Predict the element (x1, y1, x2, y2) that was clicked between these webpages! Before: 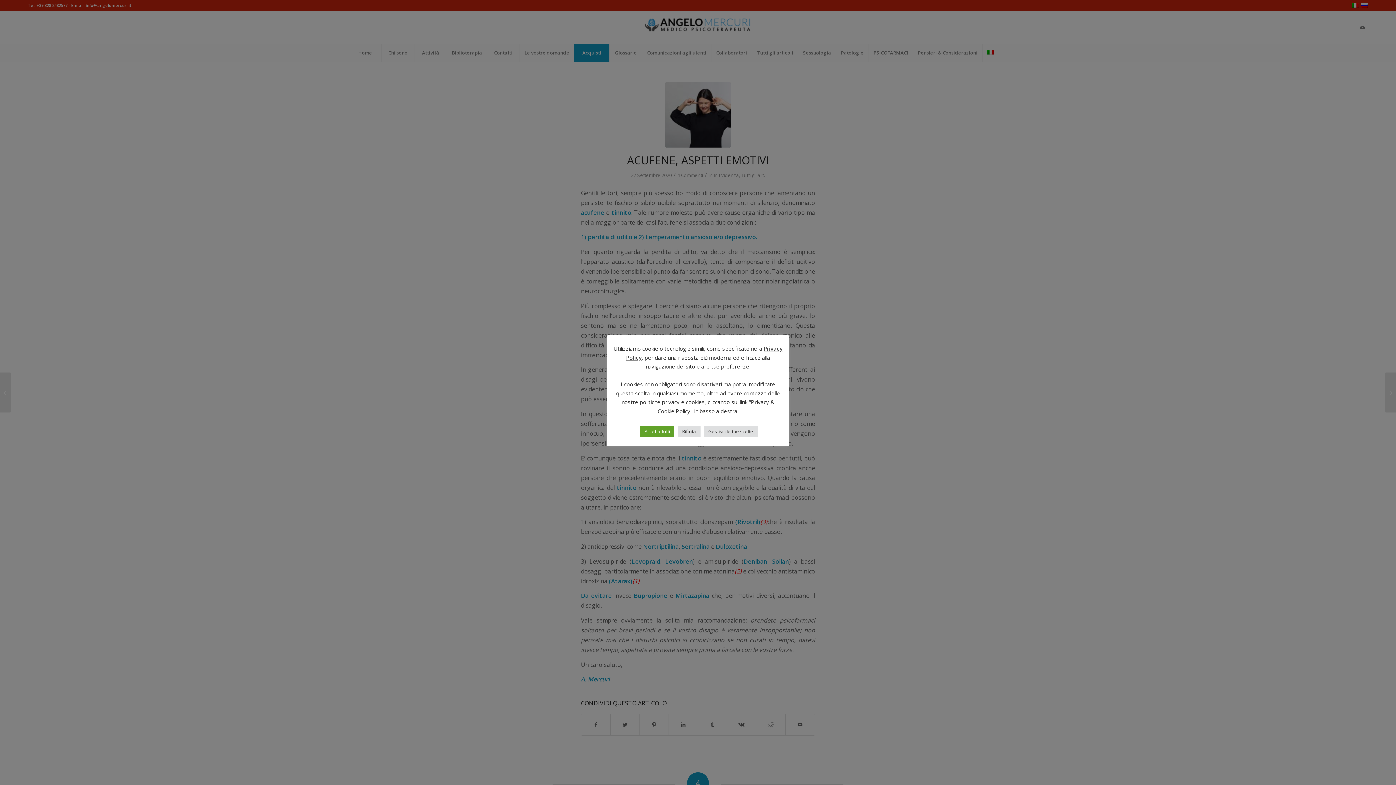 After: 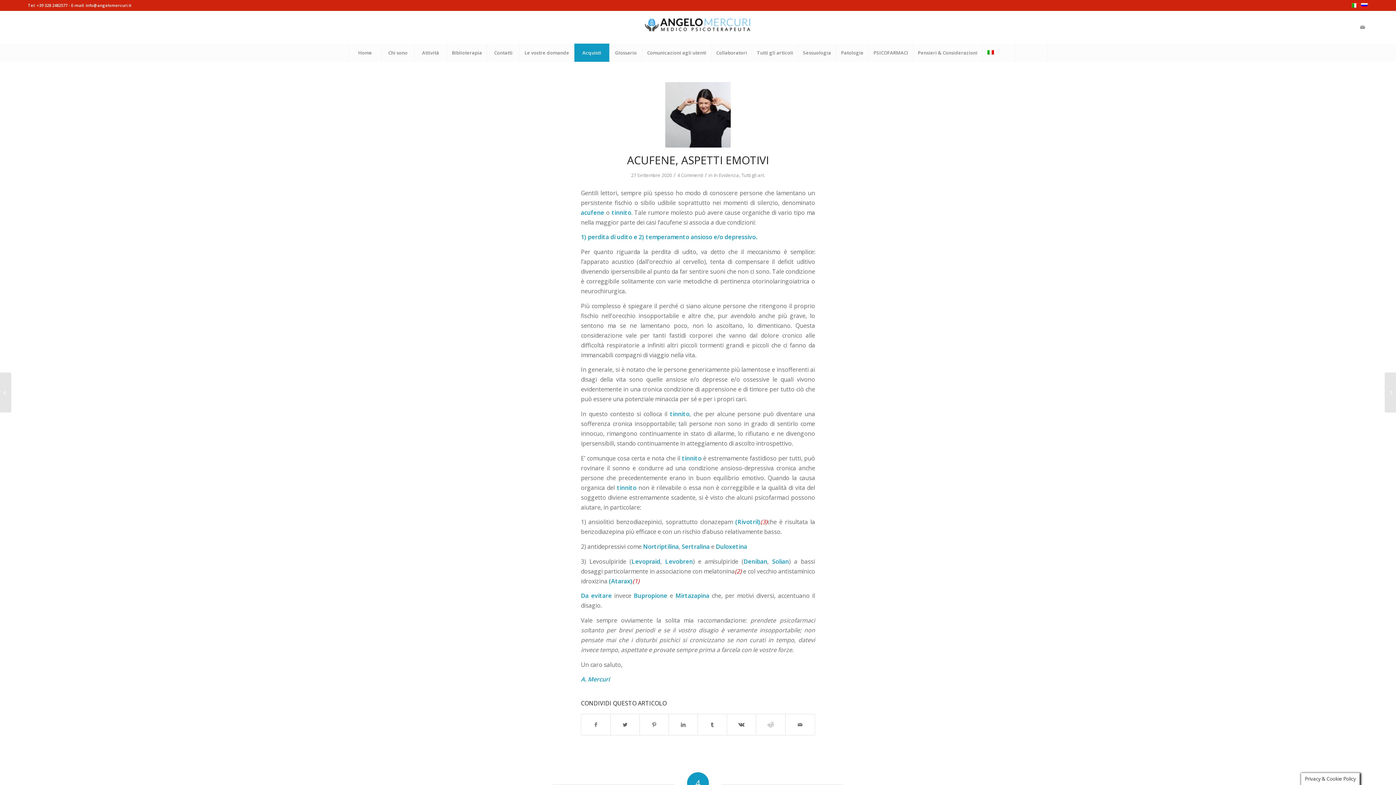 Action: label: Accetta tutti bbox: (640, 426, 674, 437)